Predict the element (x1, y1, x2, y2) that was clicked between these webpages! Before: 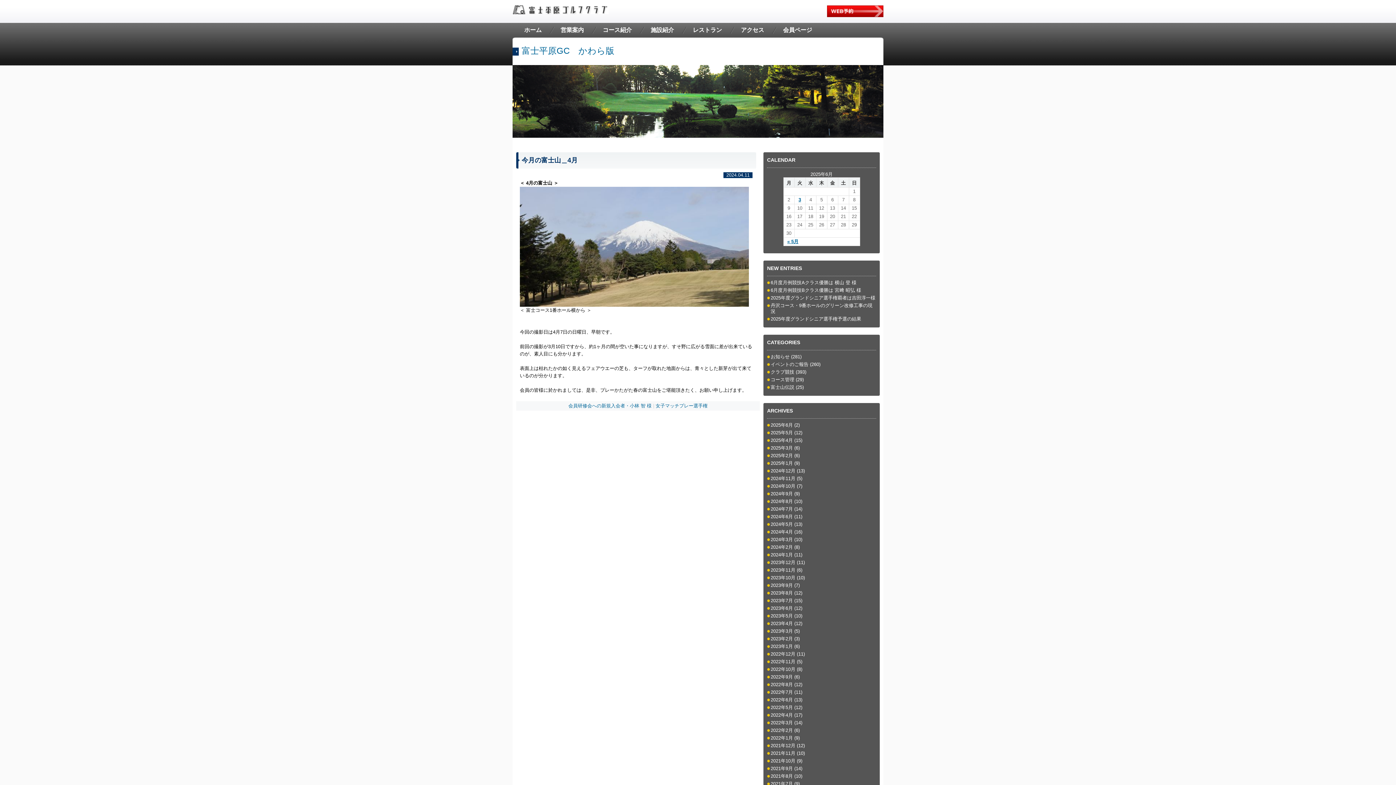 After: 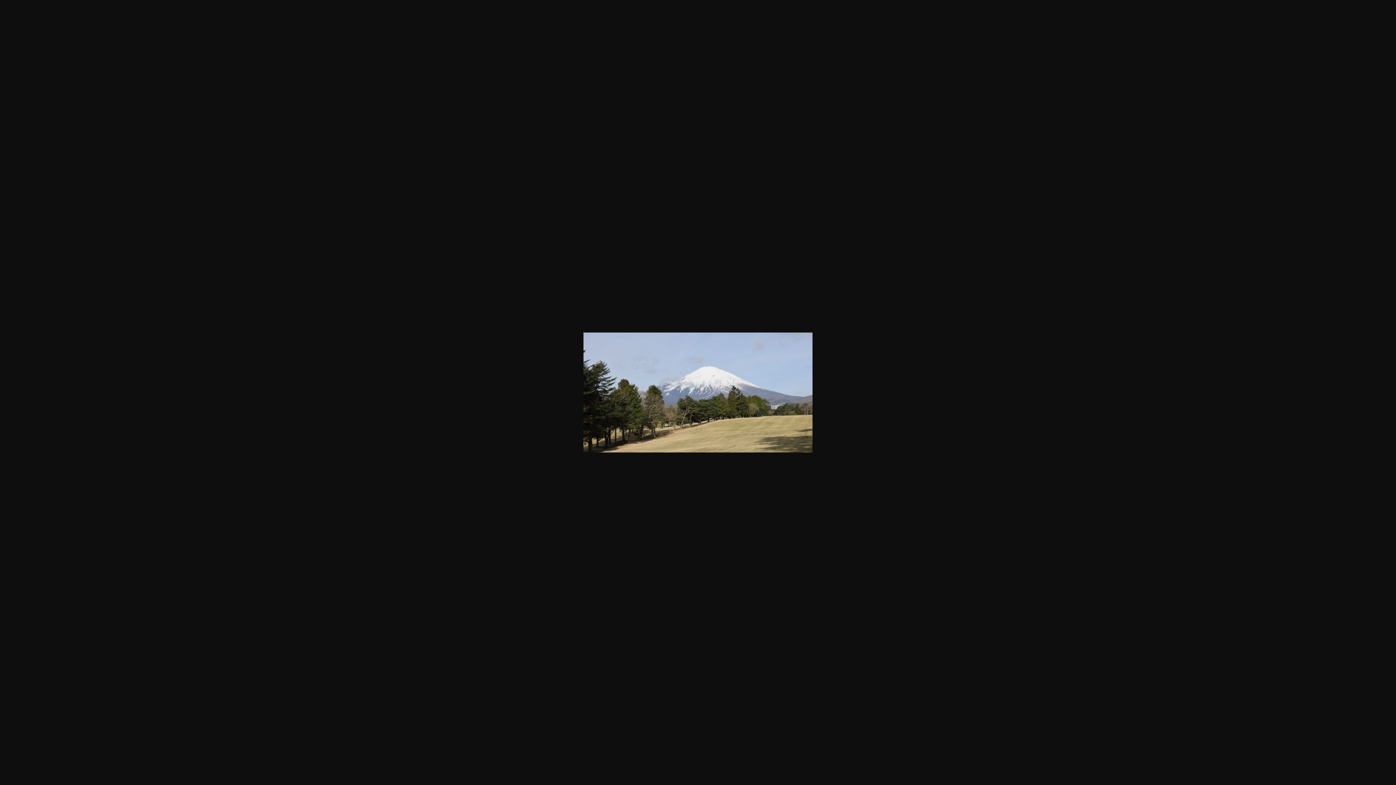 Action: bbox: (520, 300, 749, 305)